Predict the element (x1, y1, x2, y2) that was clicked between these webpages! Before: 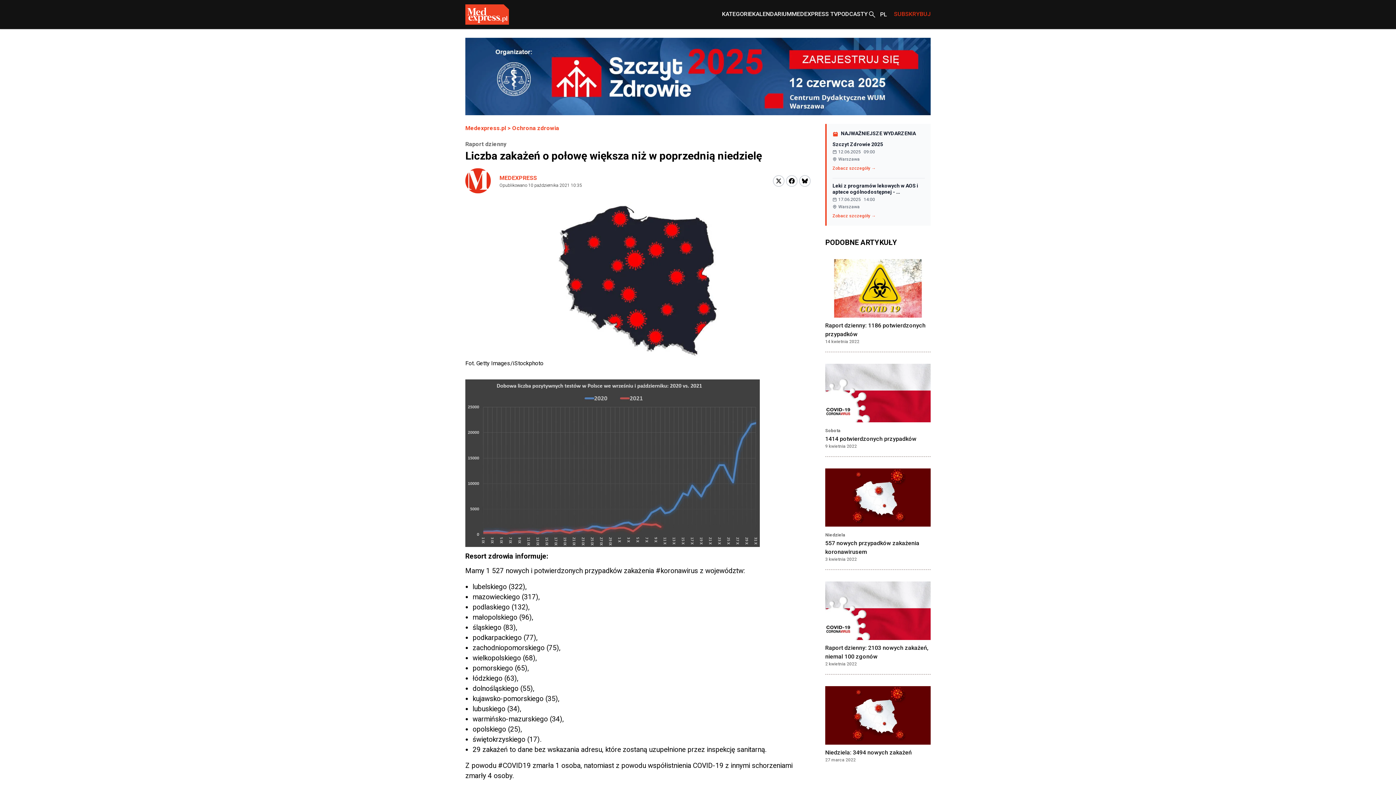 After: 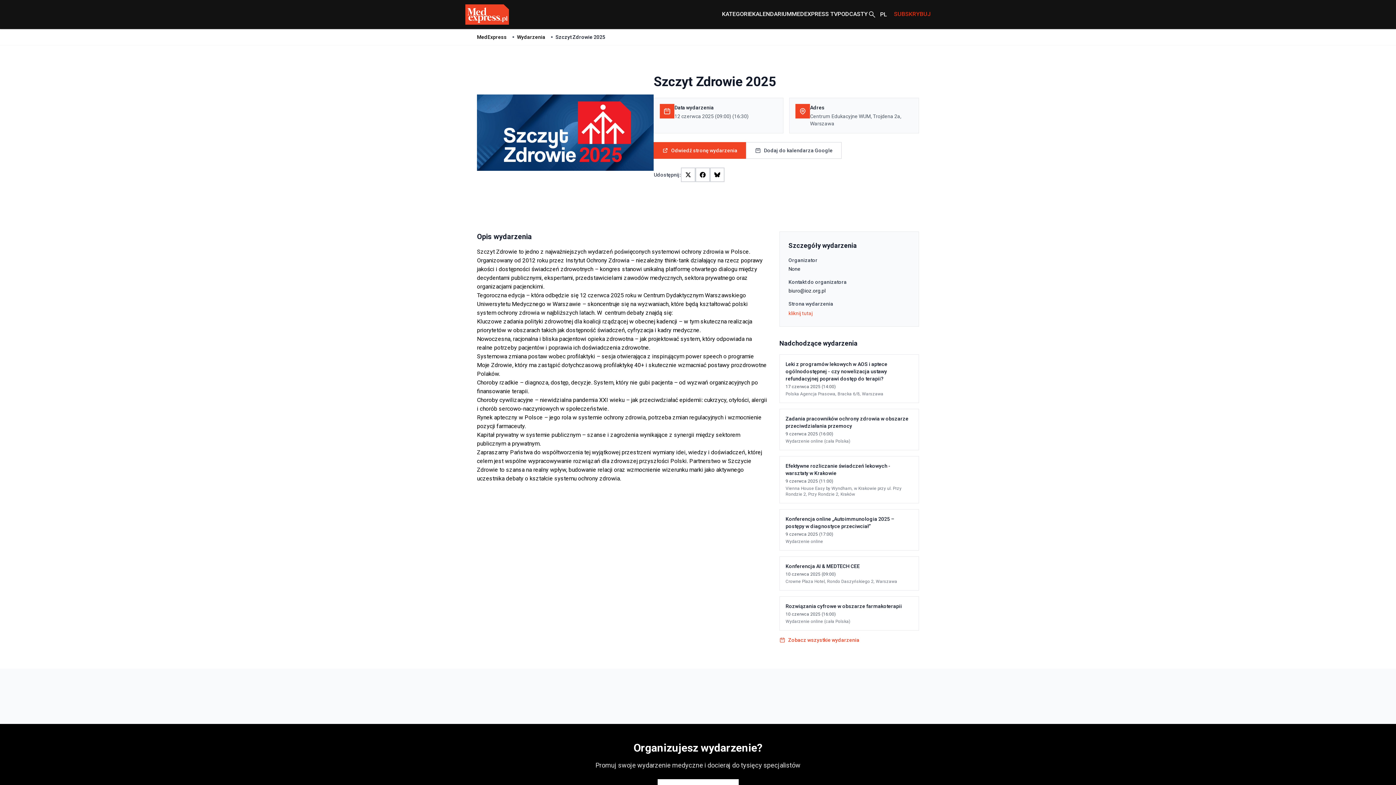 Action: bbox: (832, 141, 883, 147) label: Szczyt Zdrowie 2025